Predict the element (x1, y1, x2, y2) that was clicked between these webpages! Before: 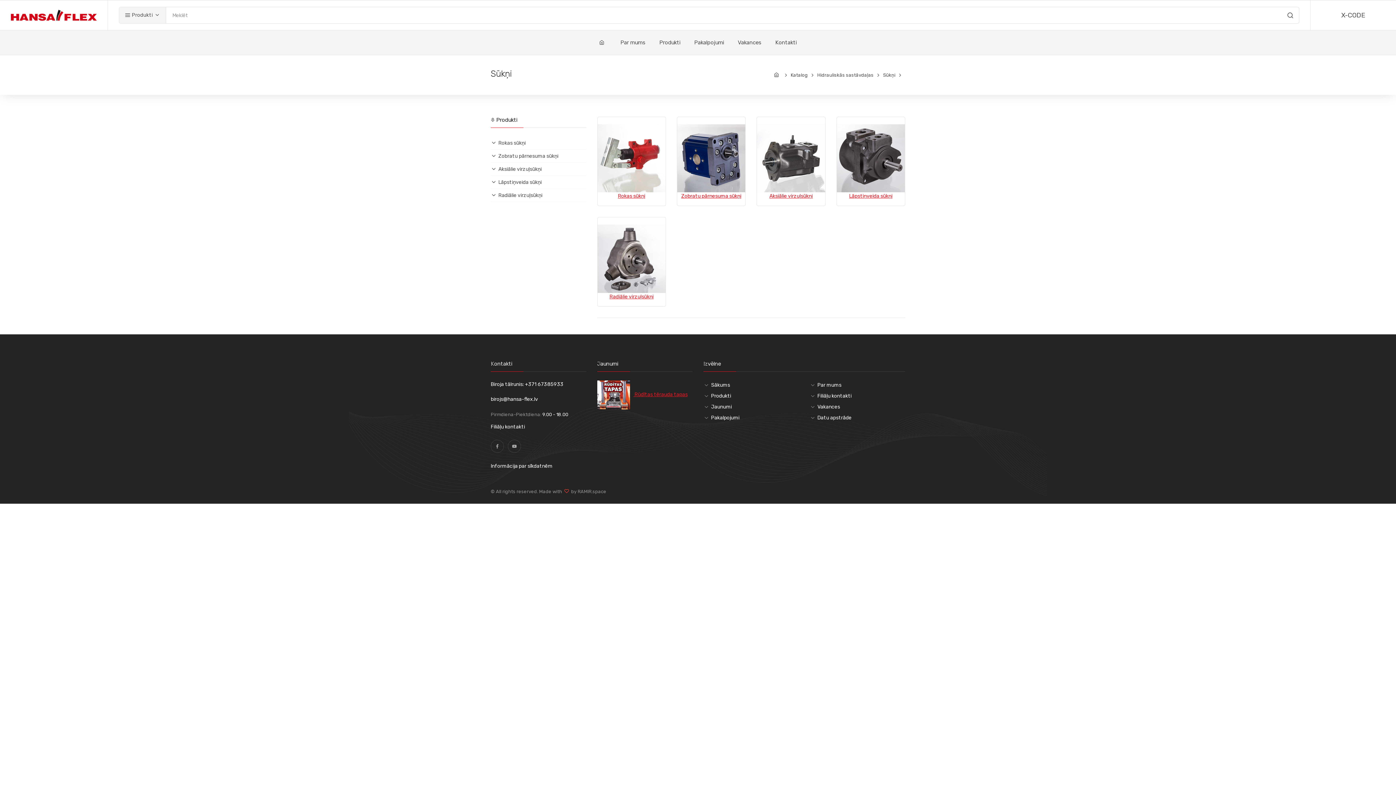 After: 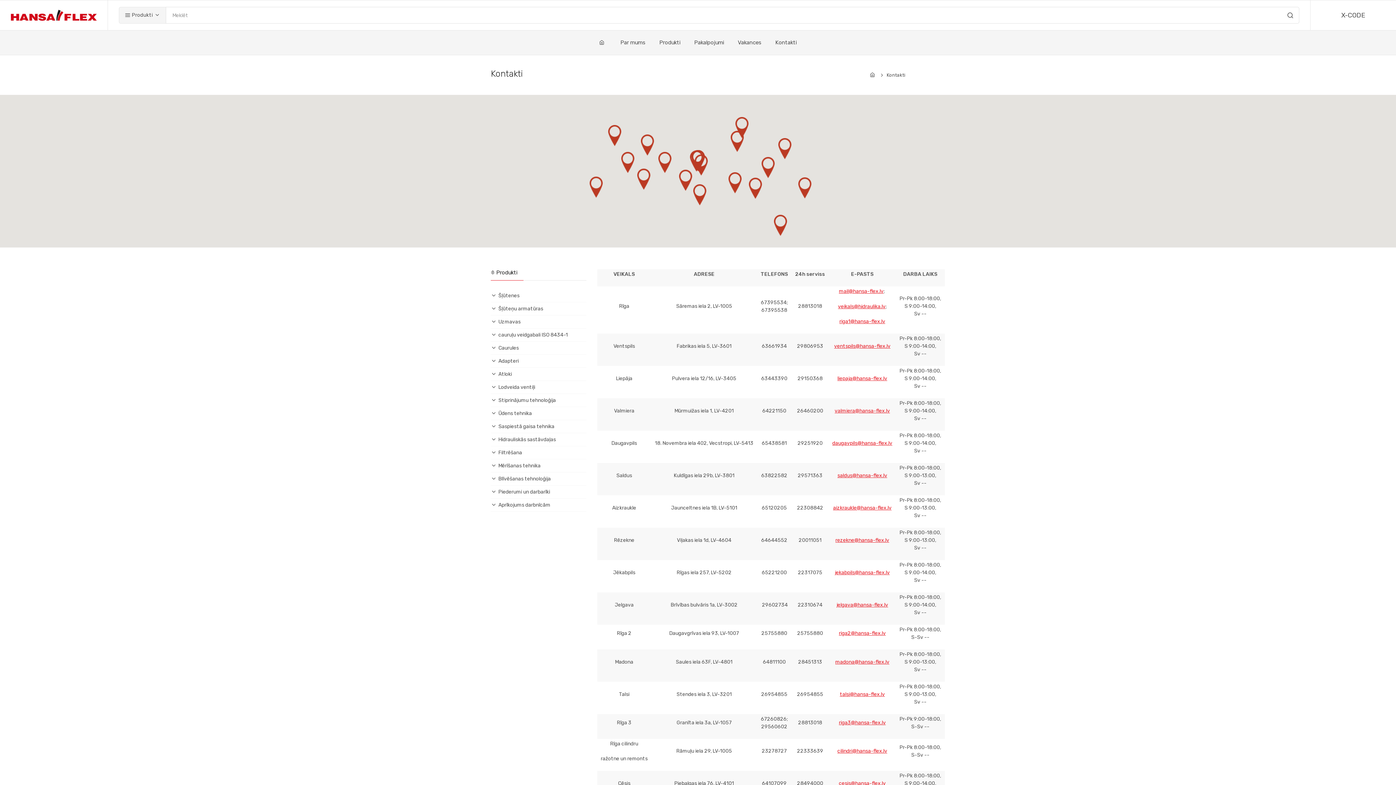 Action: bbox: (768, 30, 803, 54) label: Kontakti